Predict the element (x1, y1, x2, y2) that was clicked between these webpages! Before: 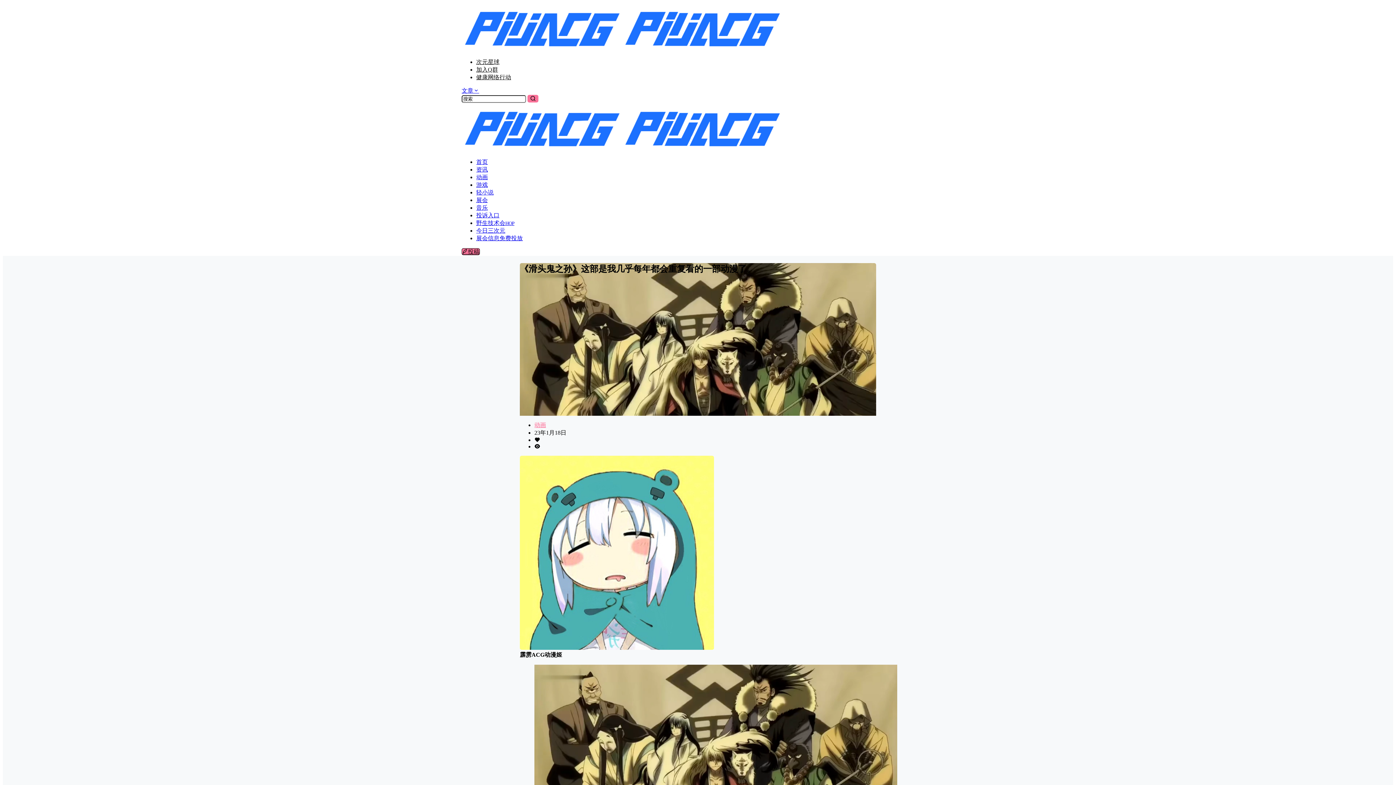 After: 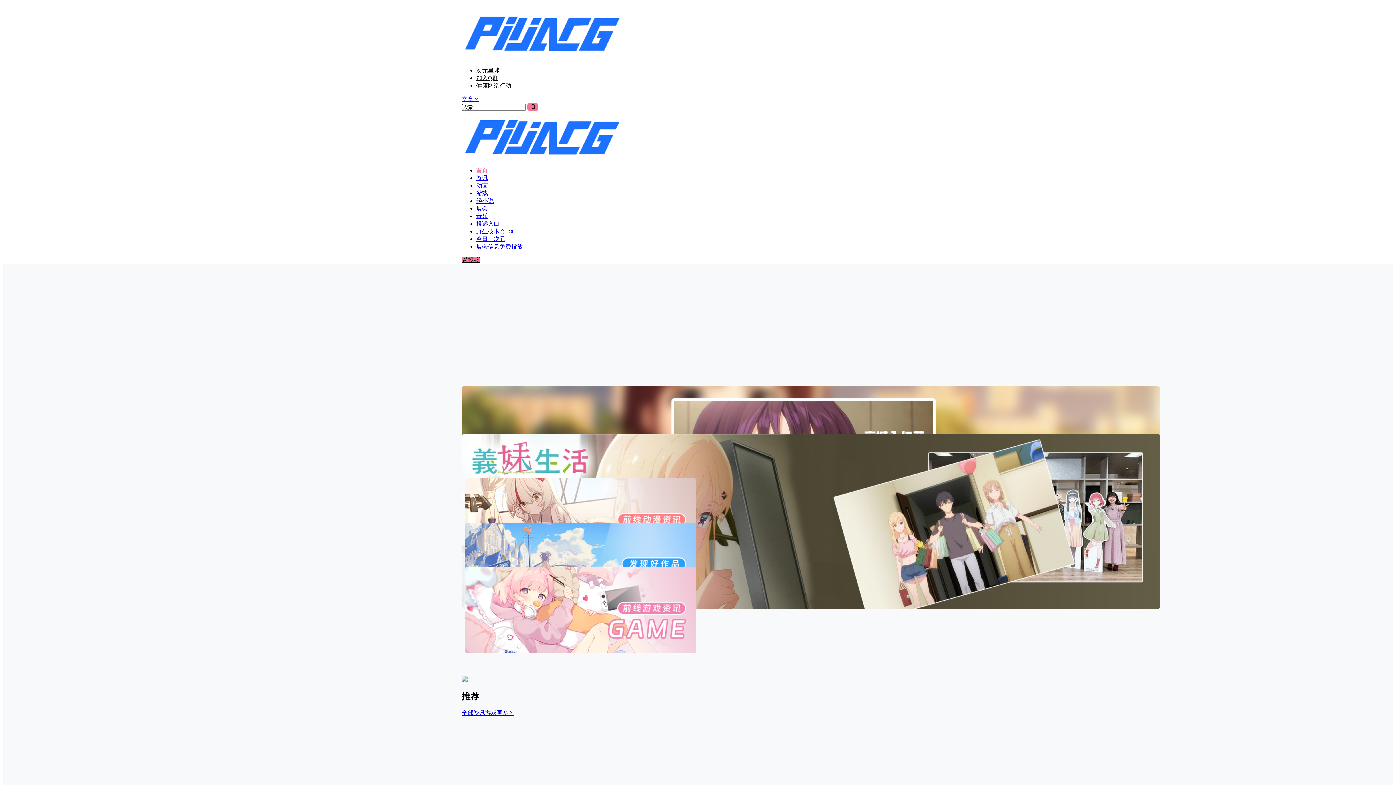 Action: bbox: (461, 46, 782, 52)